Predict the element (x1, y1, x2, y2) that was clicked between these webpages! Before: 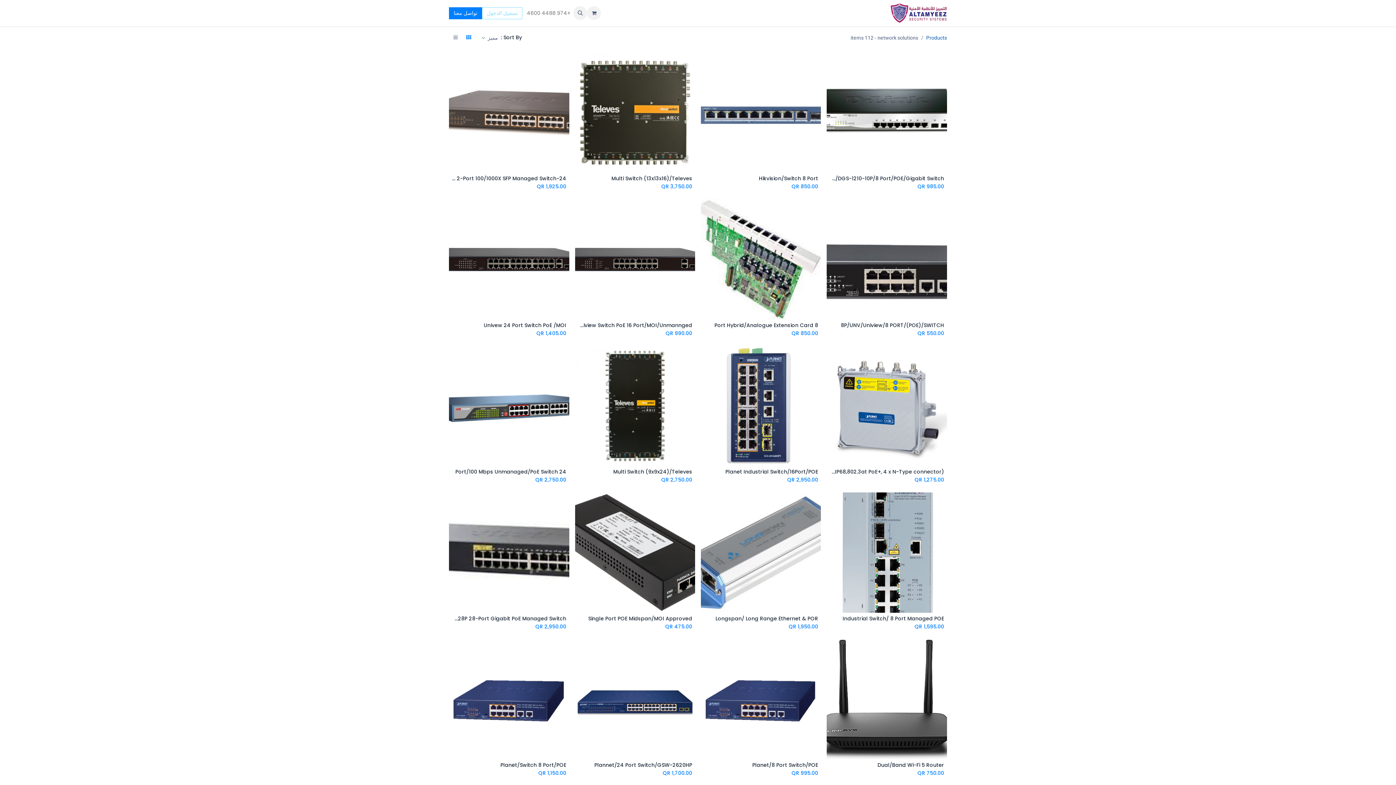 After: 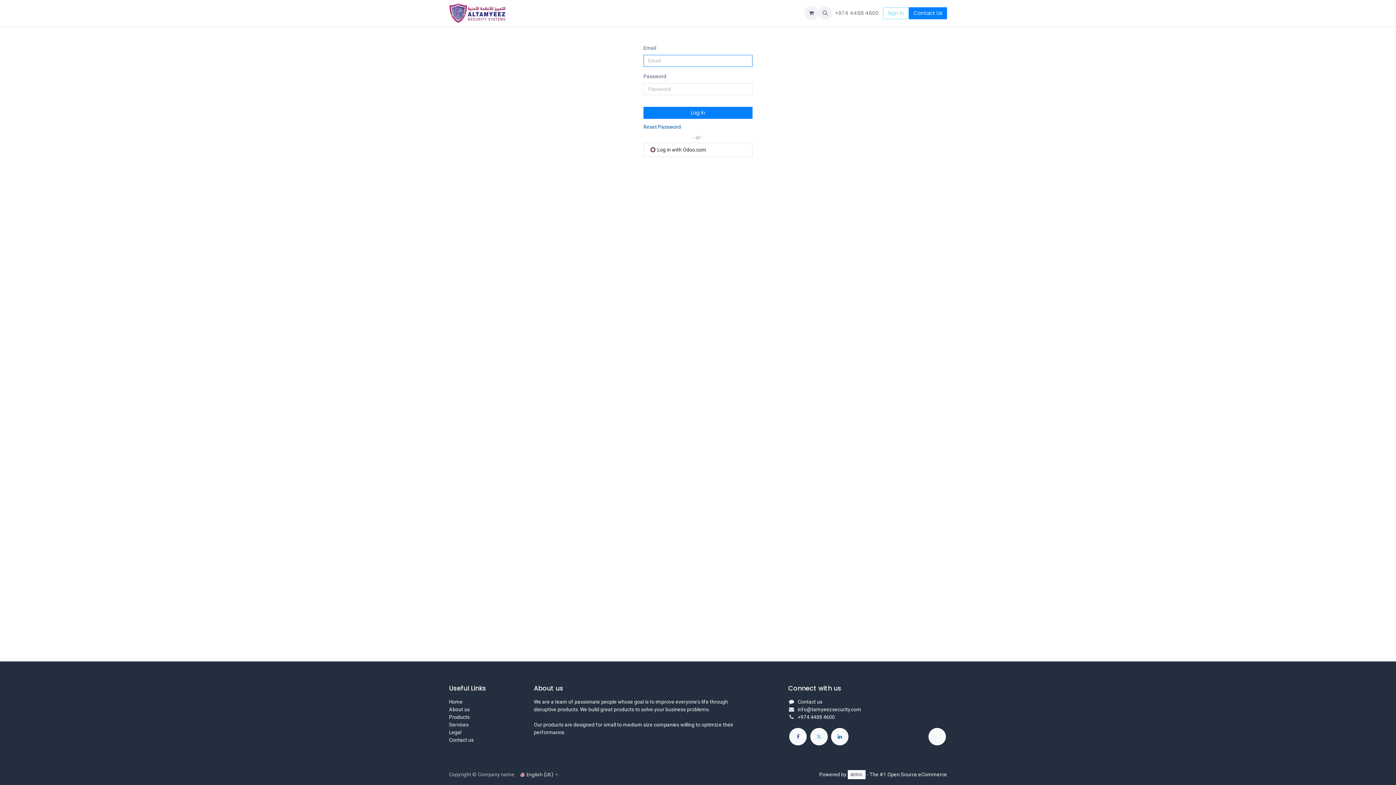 Action: bbox: (482, 7, 522, 19) label: تسجيل الدخول